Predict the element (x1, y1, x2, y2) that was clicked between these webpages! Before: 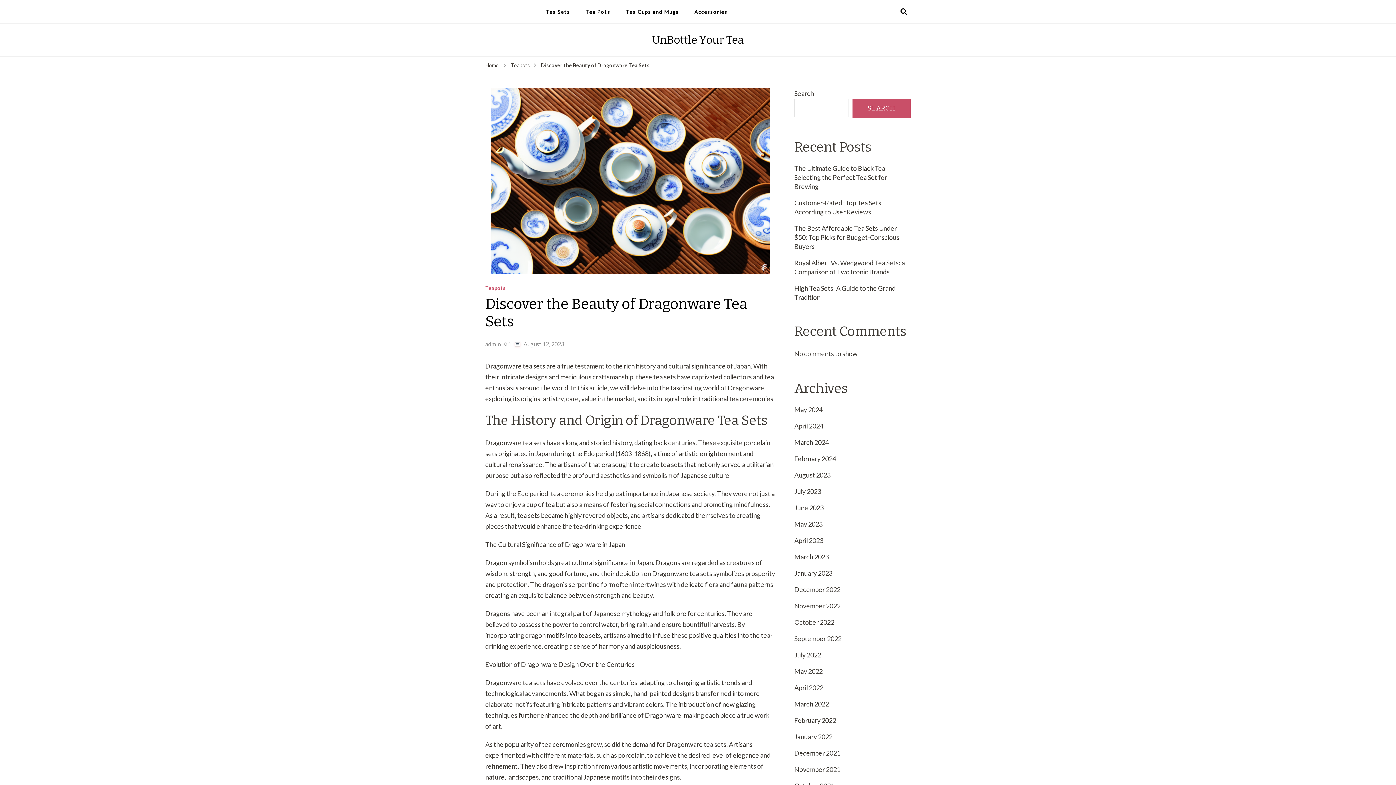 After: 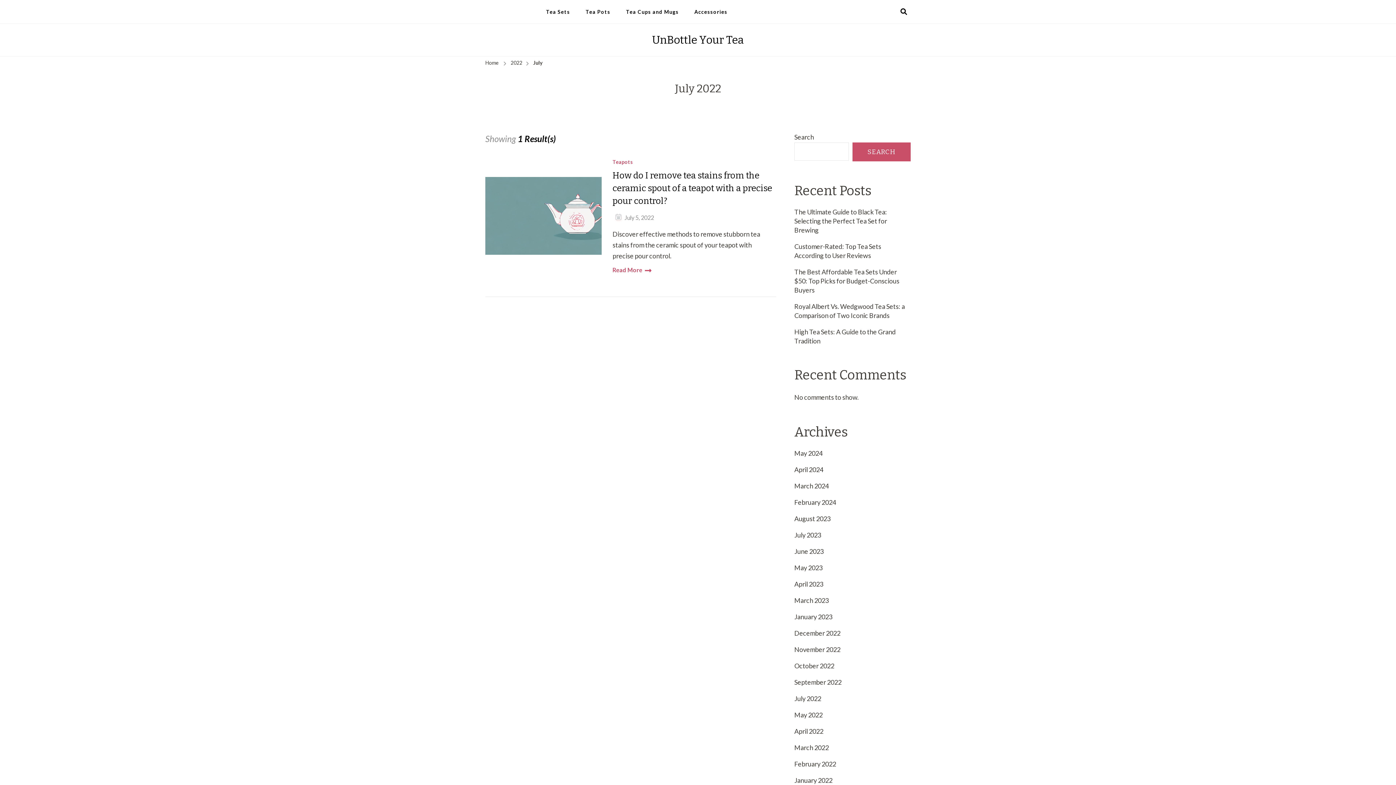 Action: bbox: (794, 651, 821, 659) label: July 2022